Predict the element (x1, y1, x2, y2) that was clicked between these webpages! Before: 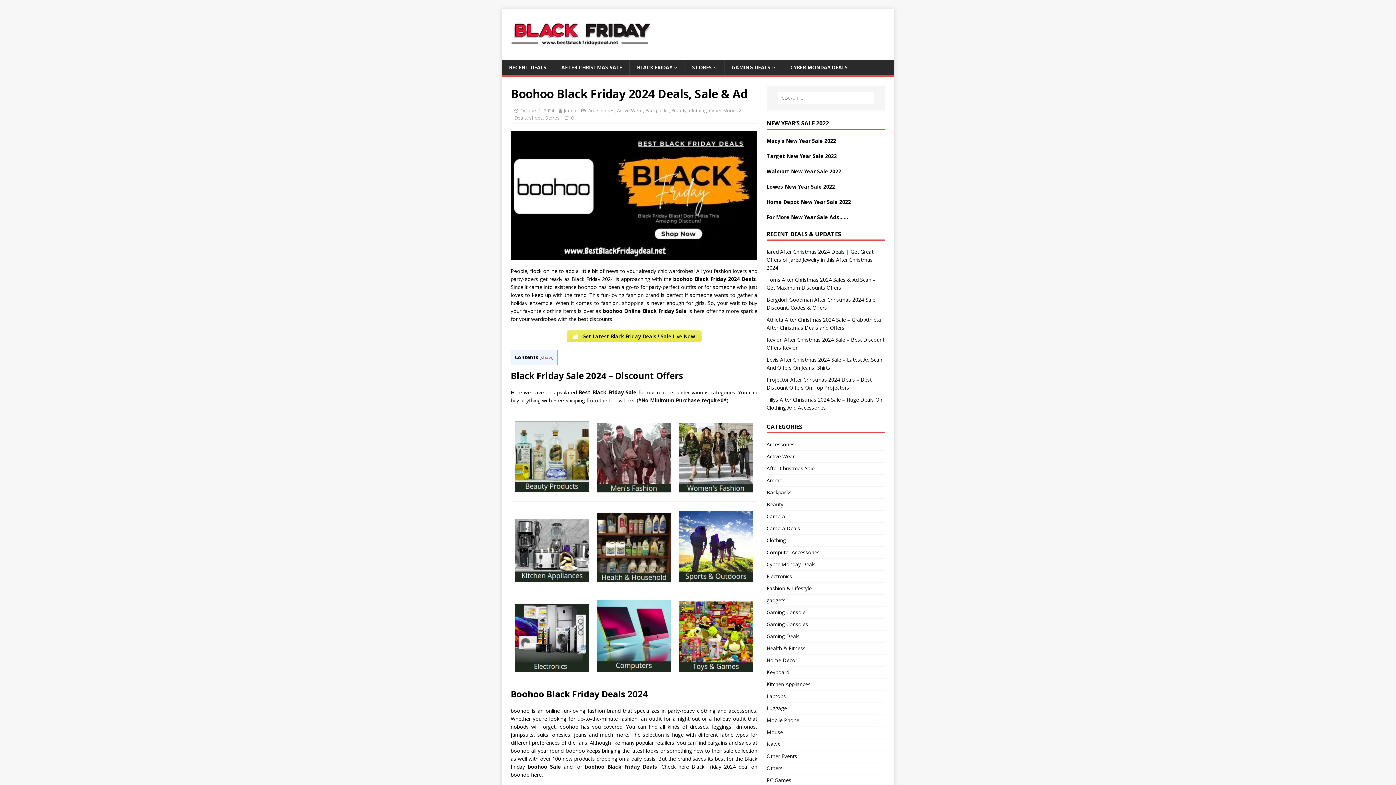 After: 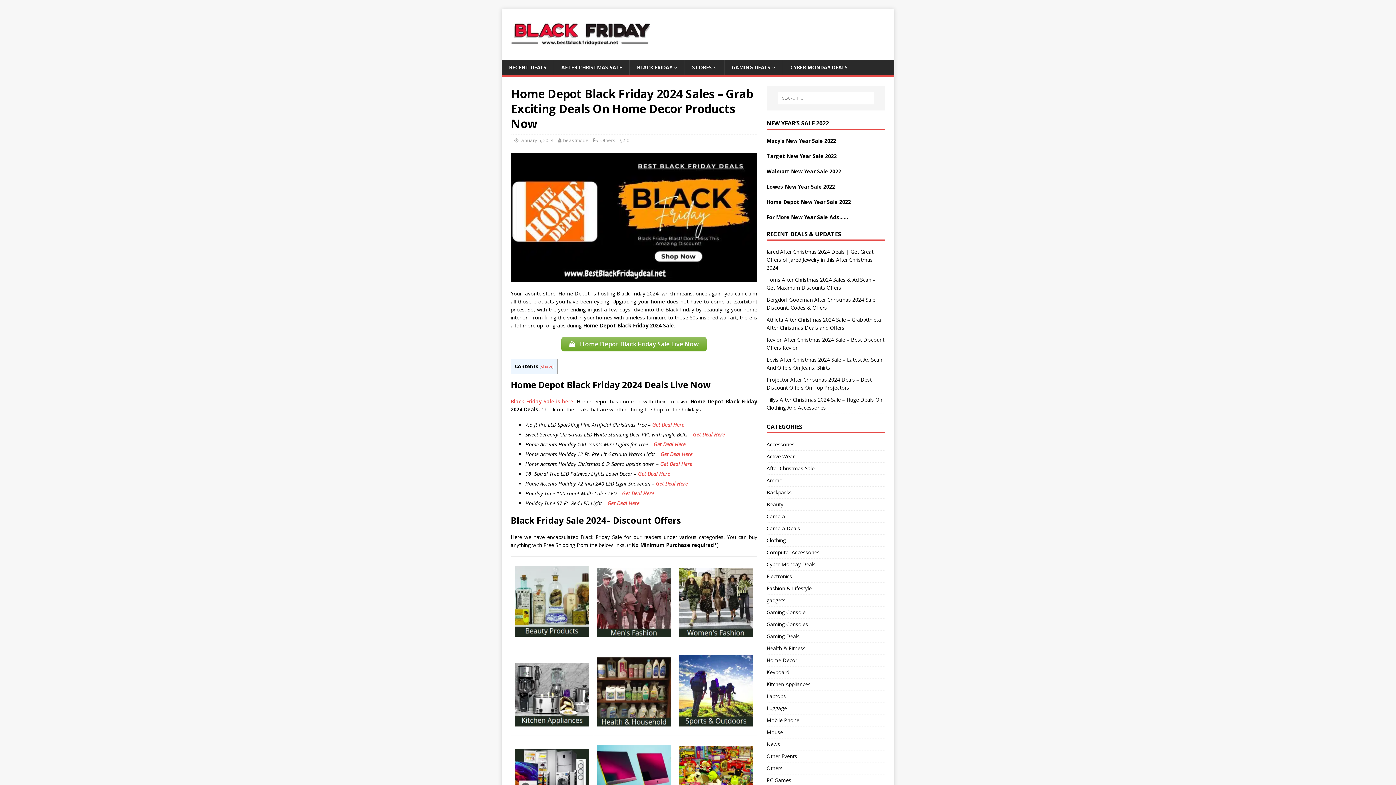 Action: label: Home Depot New Year Sale 2022 bbox: (766, 198, 851, 205)